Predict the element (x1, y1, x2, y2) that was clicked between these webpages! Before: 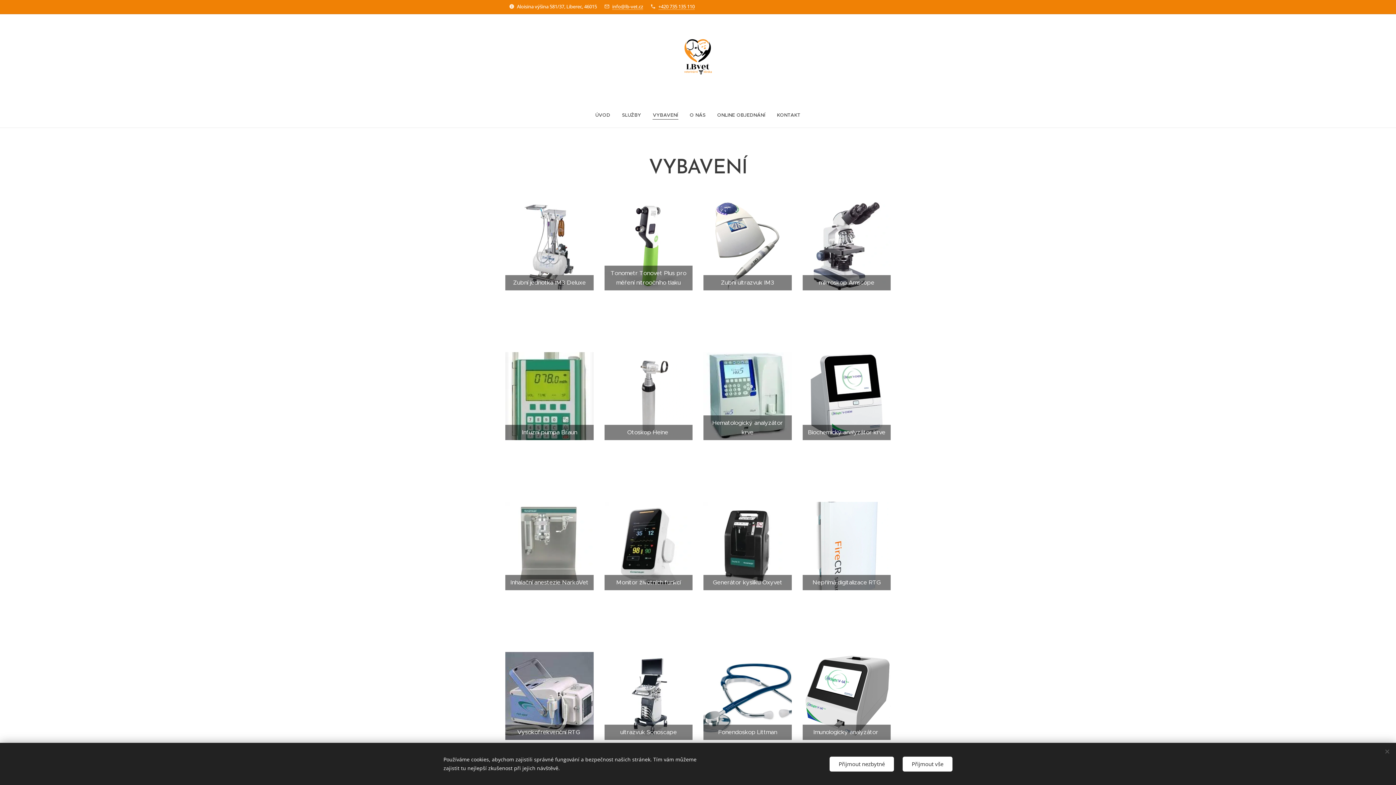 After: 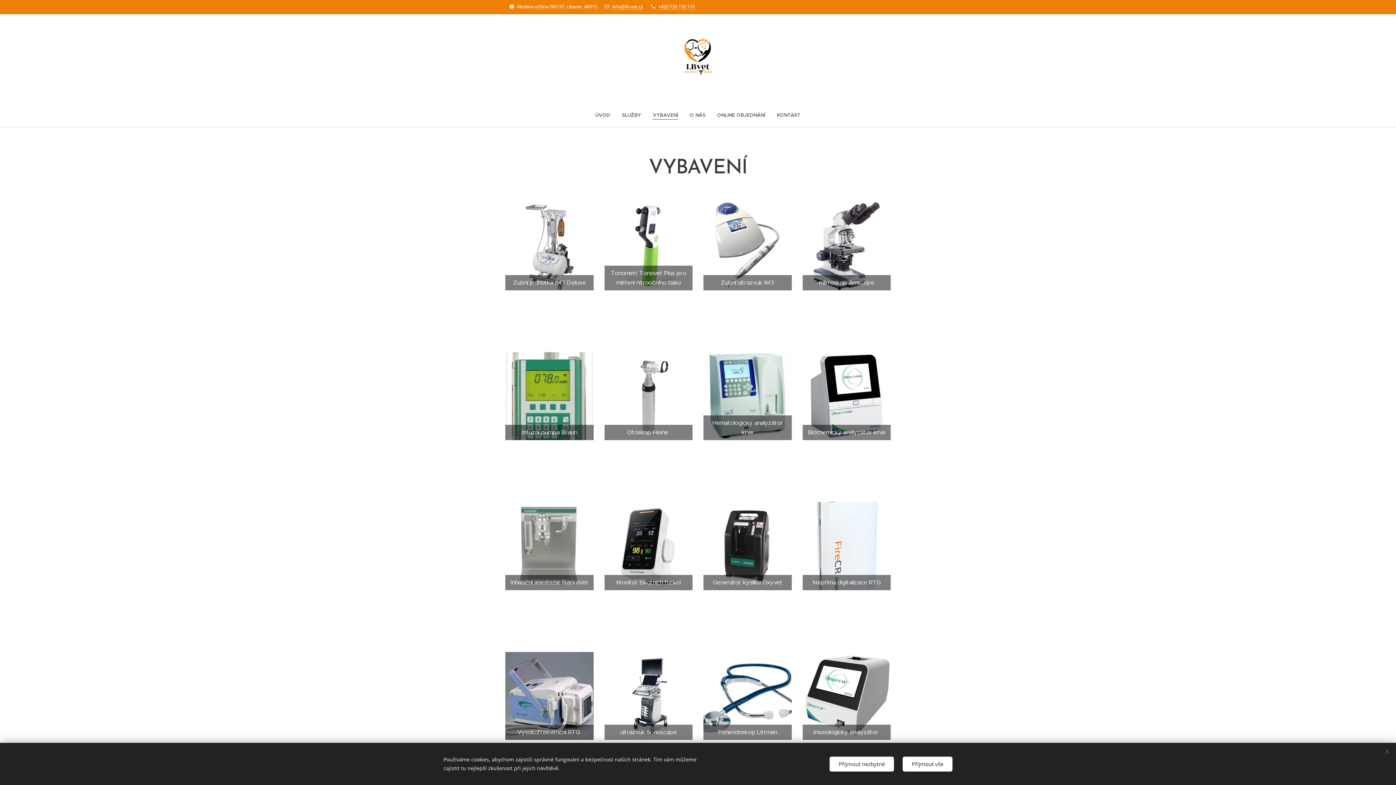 Action: label: VYBAVENÍ bbox: (647, 106, 684, 124)